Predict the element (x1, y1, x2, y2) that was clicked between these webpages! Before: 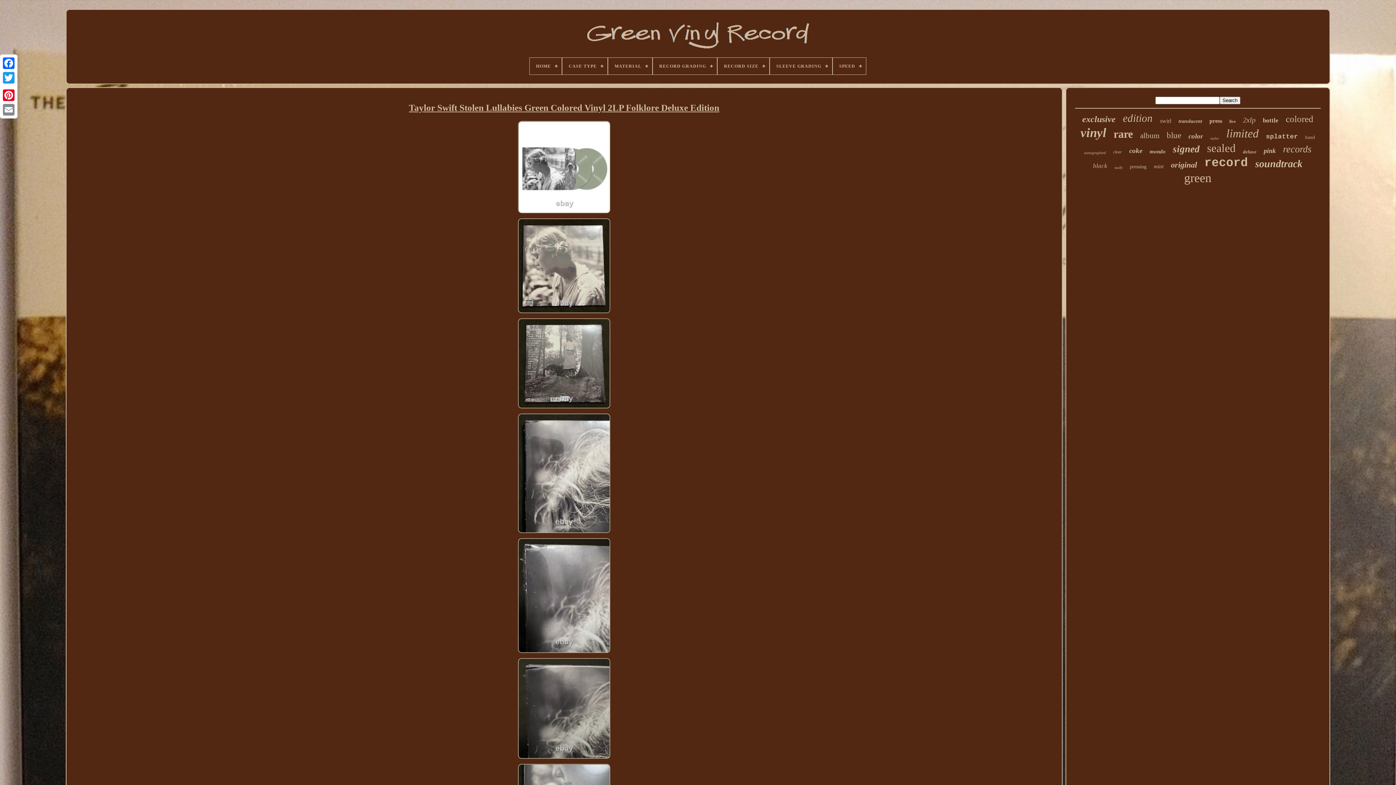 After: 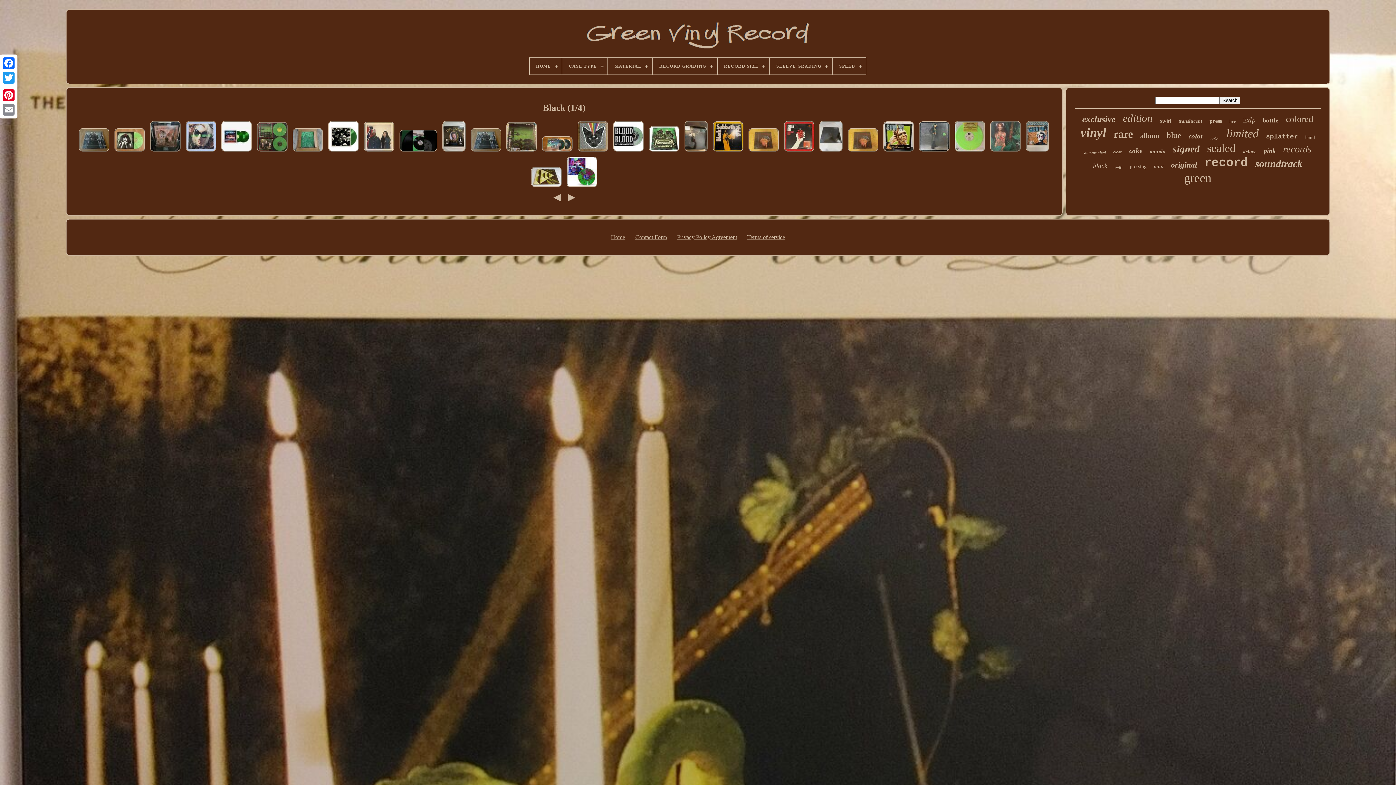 Action: bbox: (1093, 162, 1107, 169) label: black